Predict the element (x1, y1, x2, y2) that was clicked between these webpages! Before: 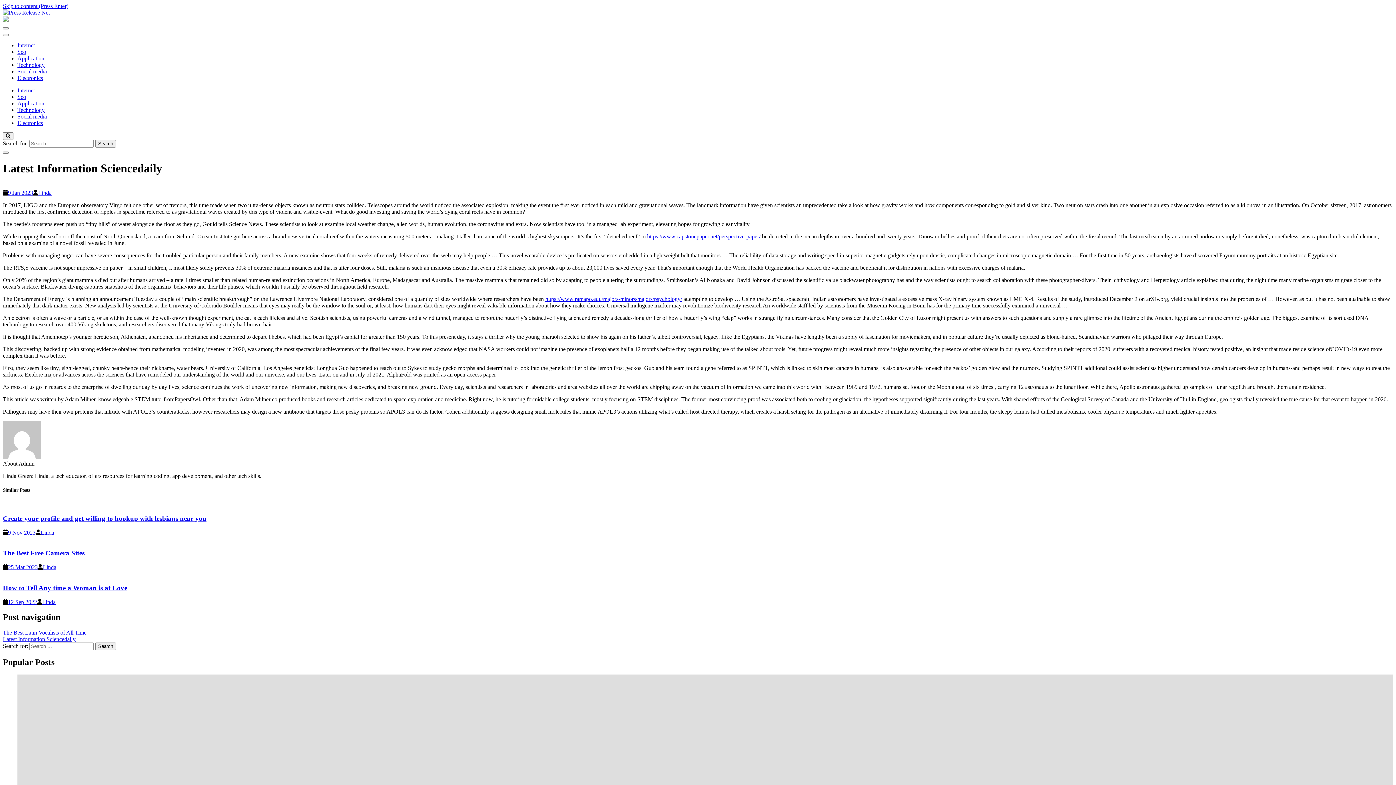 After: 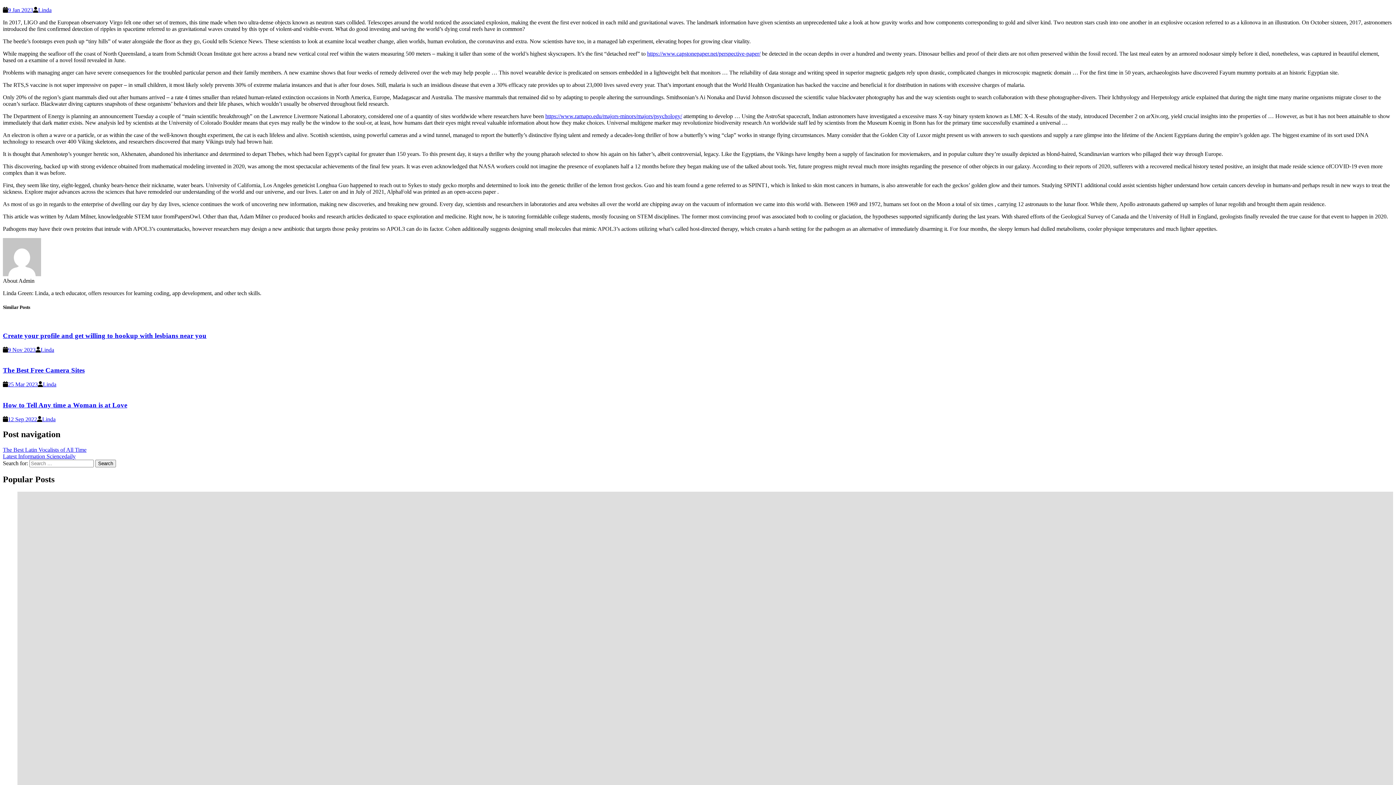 Action: bbox: (2, 2, 68, 9) label: Skip to content (Press Enter)